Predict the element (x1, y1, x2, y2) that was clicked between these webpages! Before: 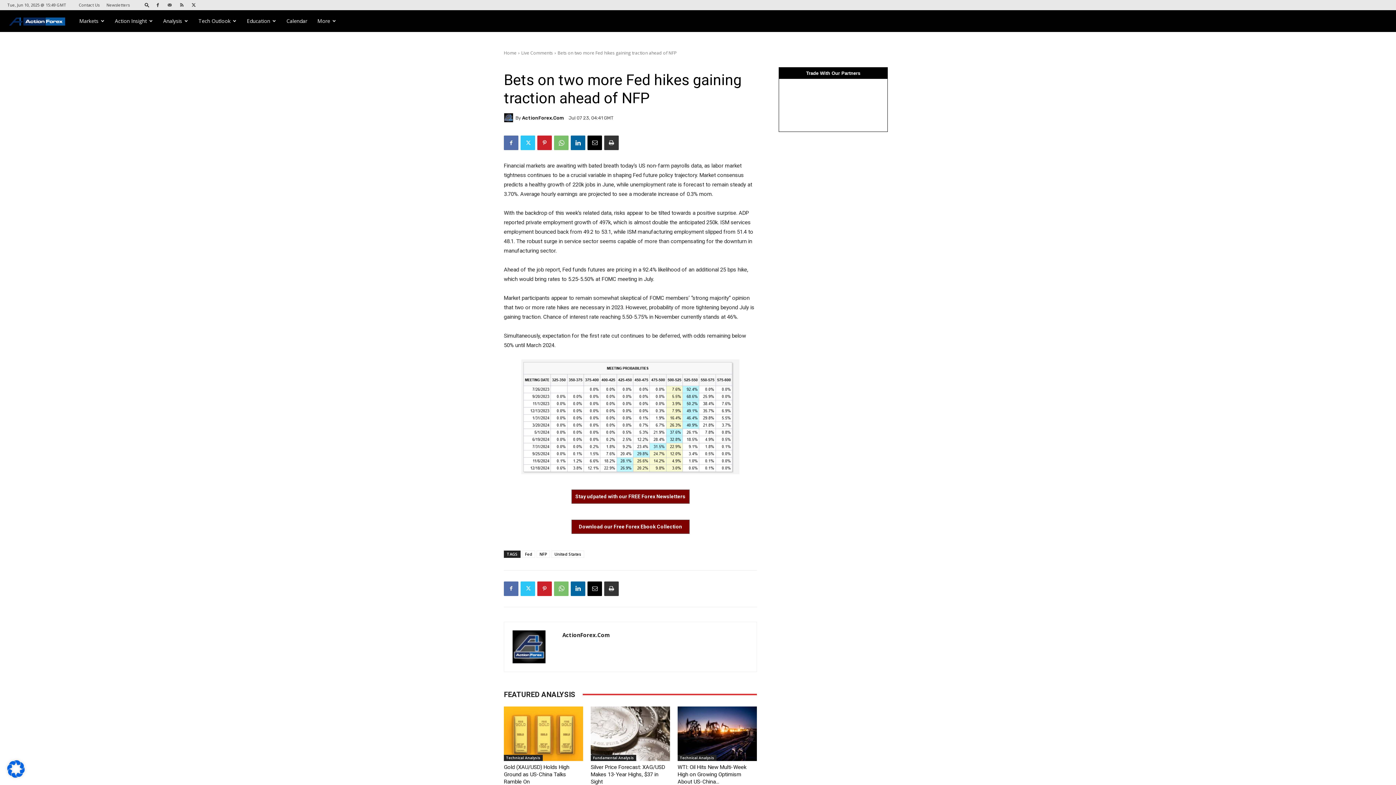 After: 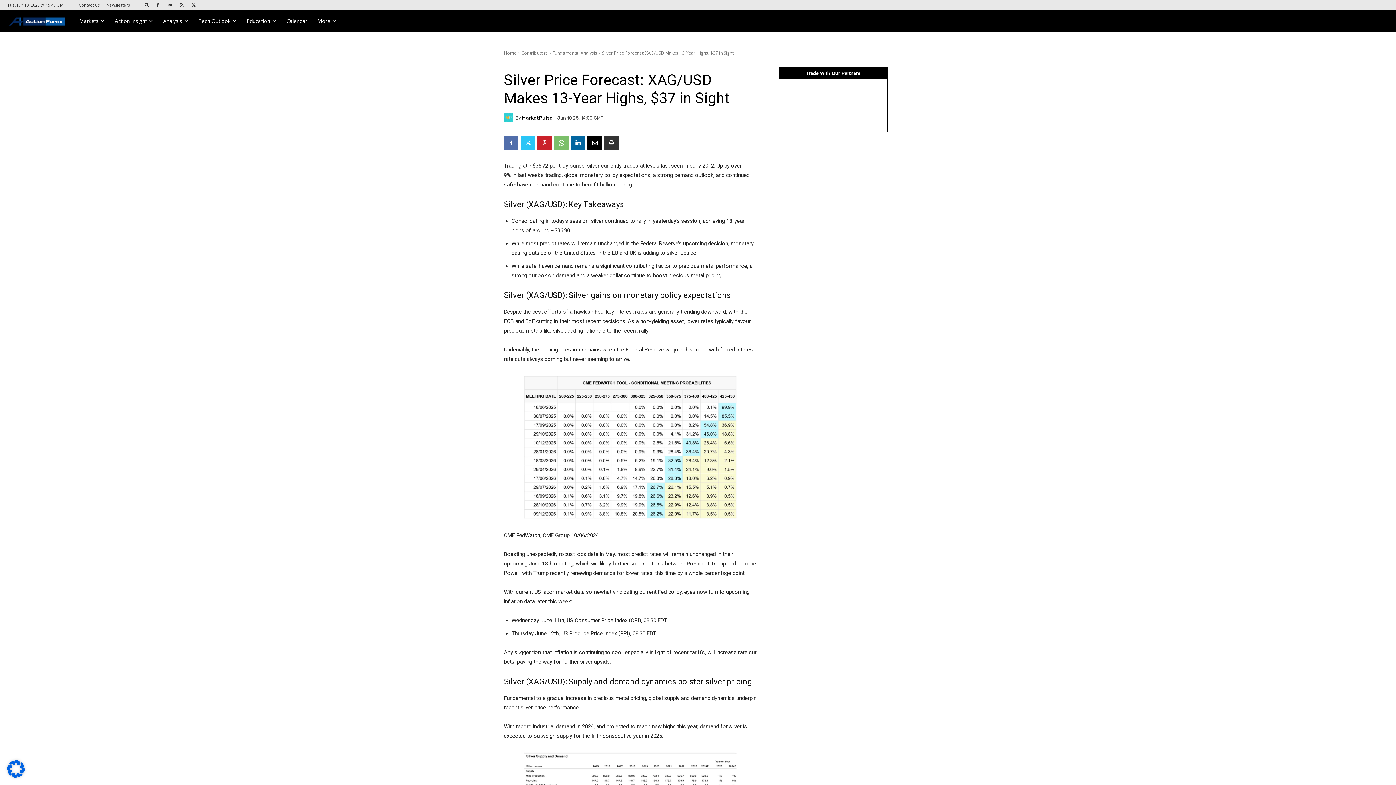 Action: bbox: (590, 706, 670, 761)